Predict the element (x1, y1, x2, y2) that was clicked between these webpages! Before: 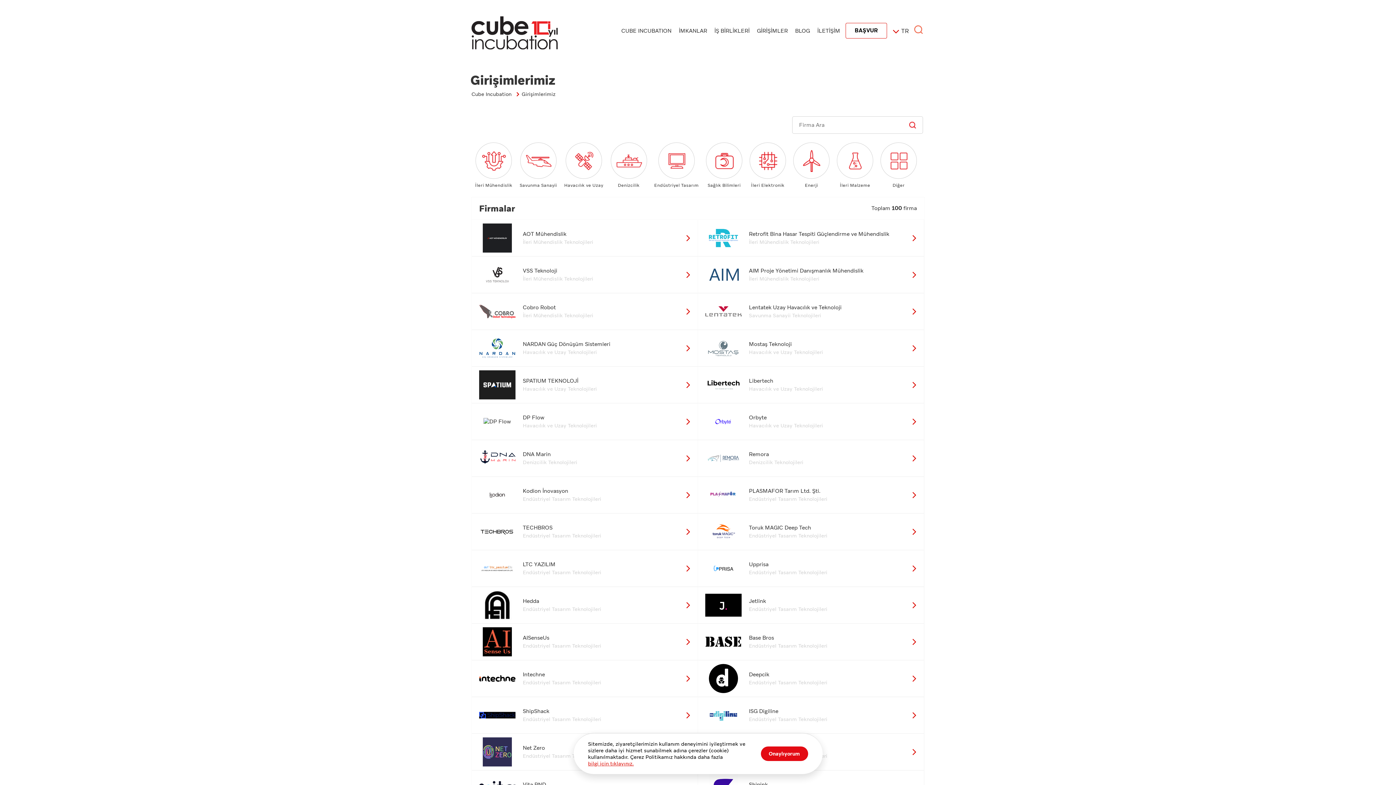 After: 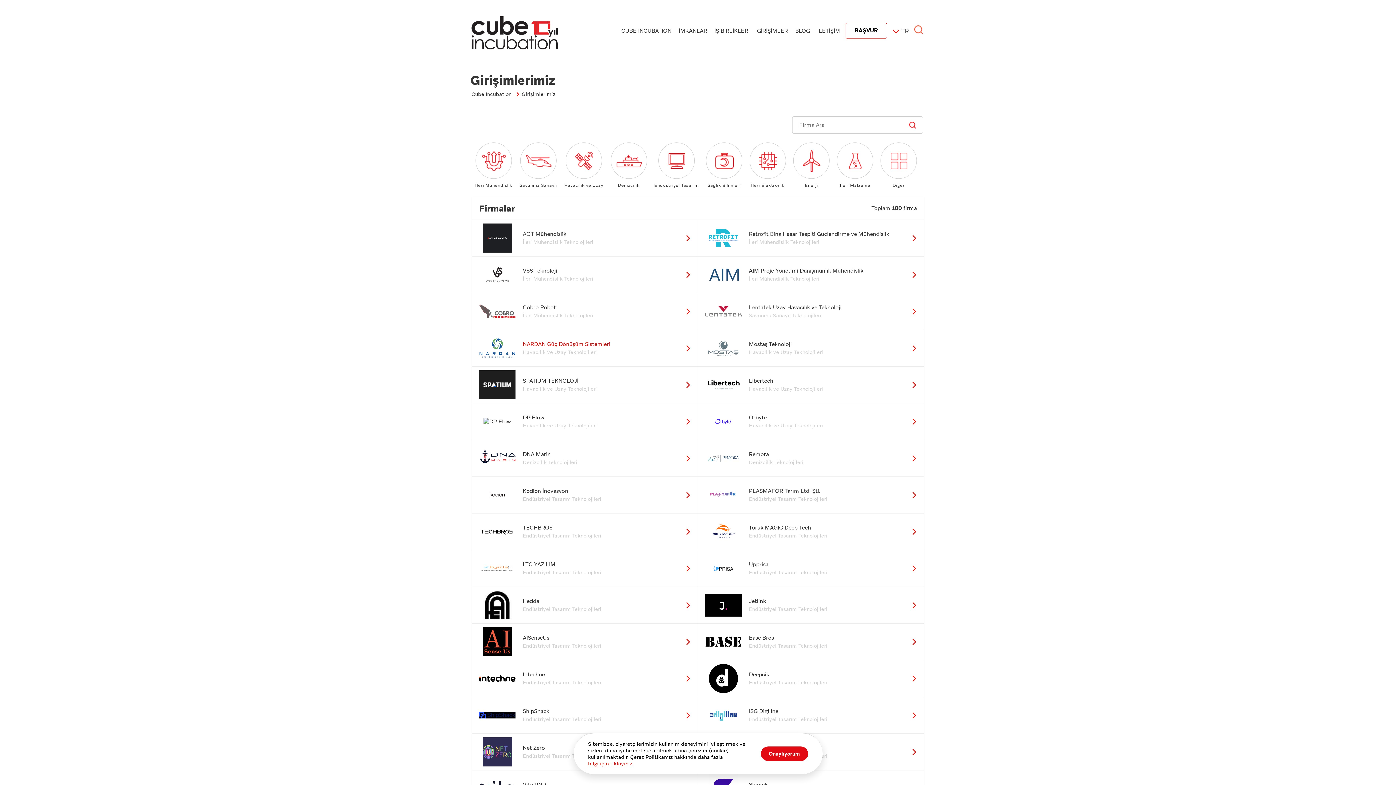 Action: label: NARDAN Güç Dönüşüm Sistemleri
Havacılık ve Uzay Teknolojileri bbox: (479, 333, 690, 362)